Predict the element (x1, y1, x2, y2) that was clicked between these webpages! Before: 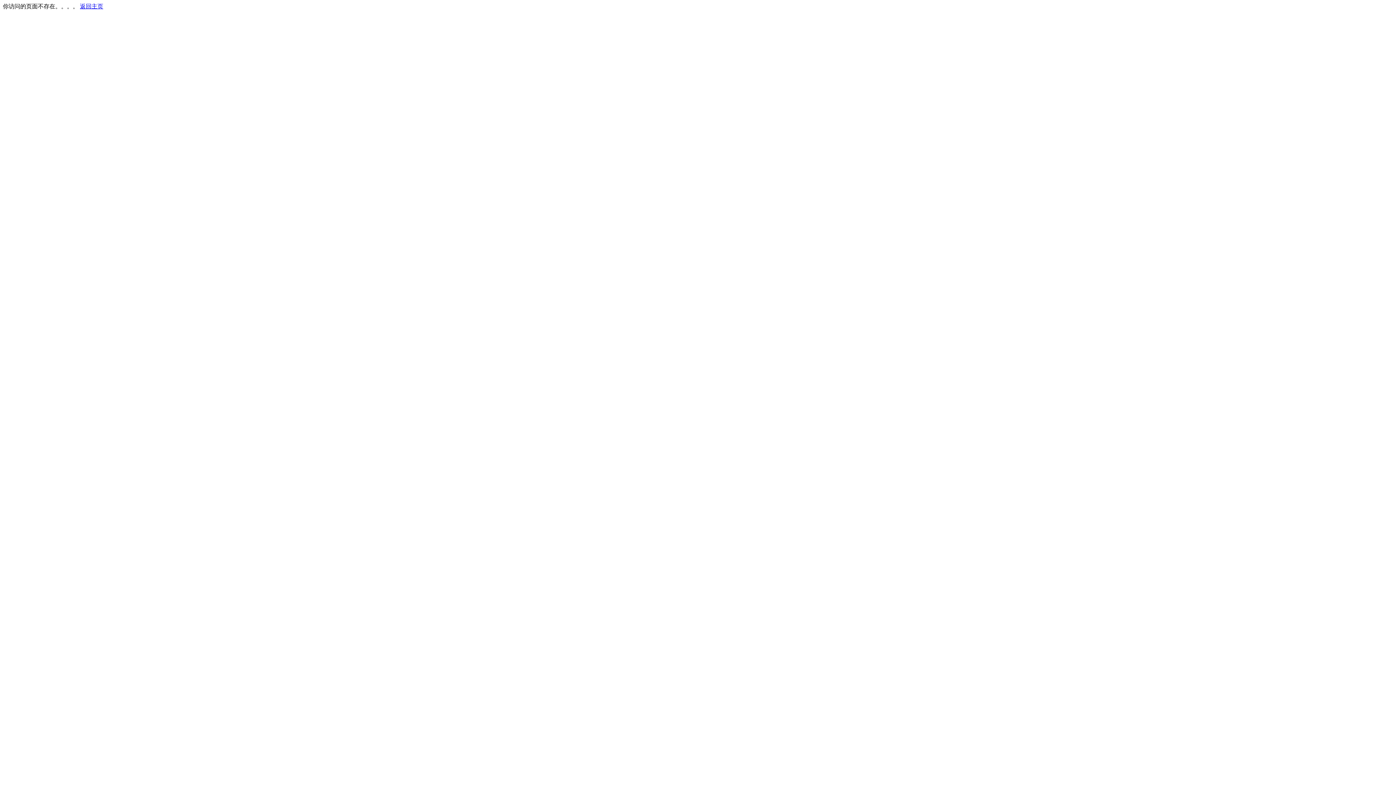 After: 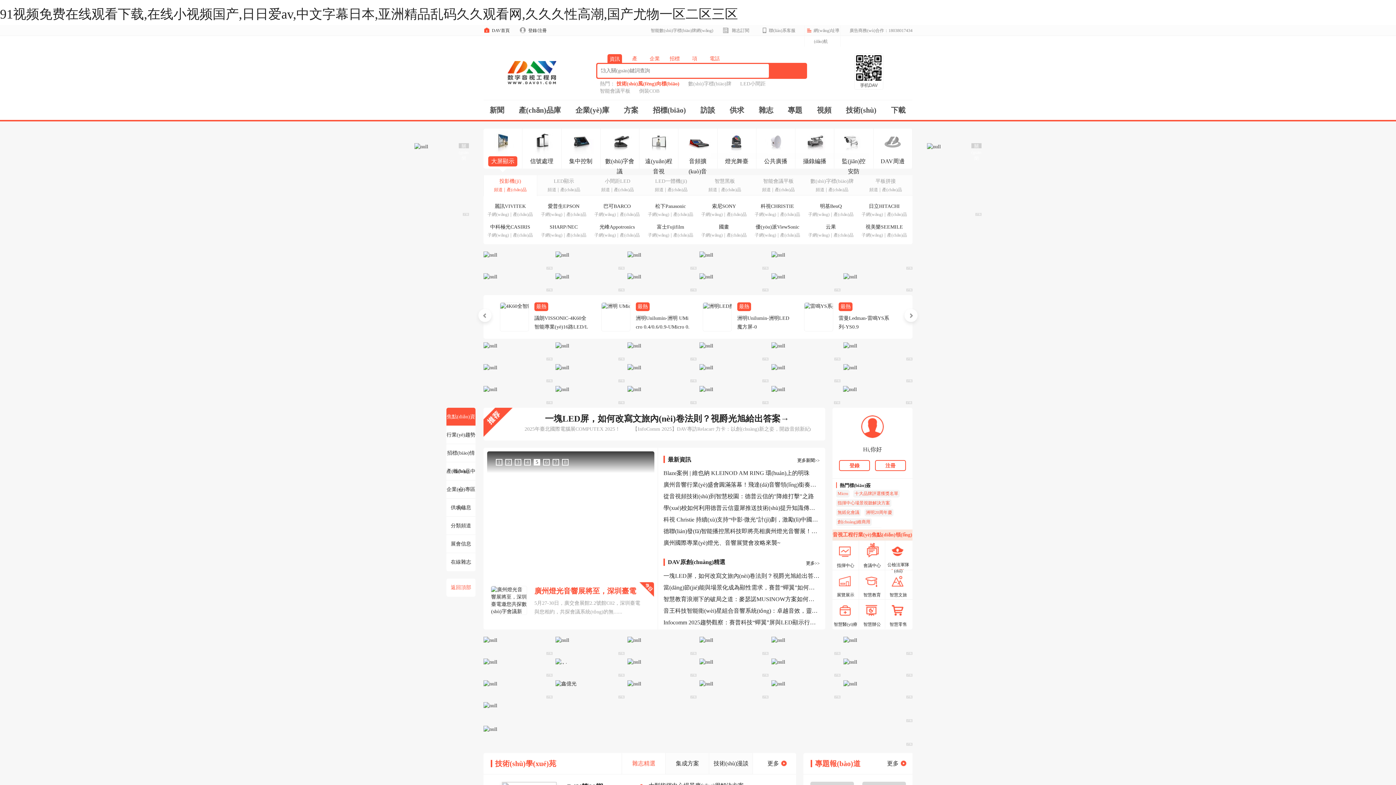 Action: label: 返回主页 bbox: (80, 3, 103, 9)